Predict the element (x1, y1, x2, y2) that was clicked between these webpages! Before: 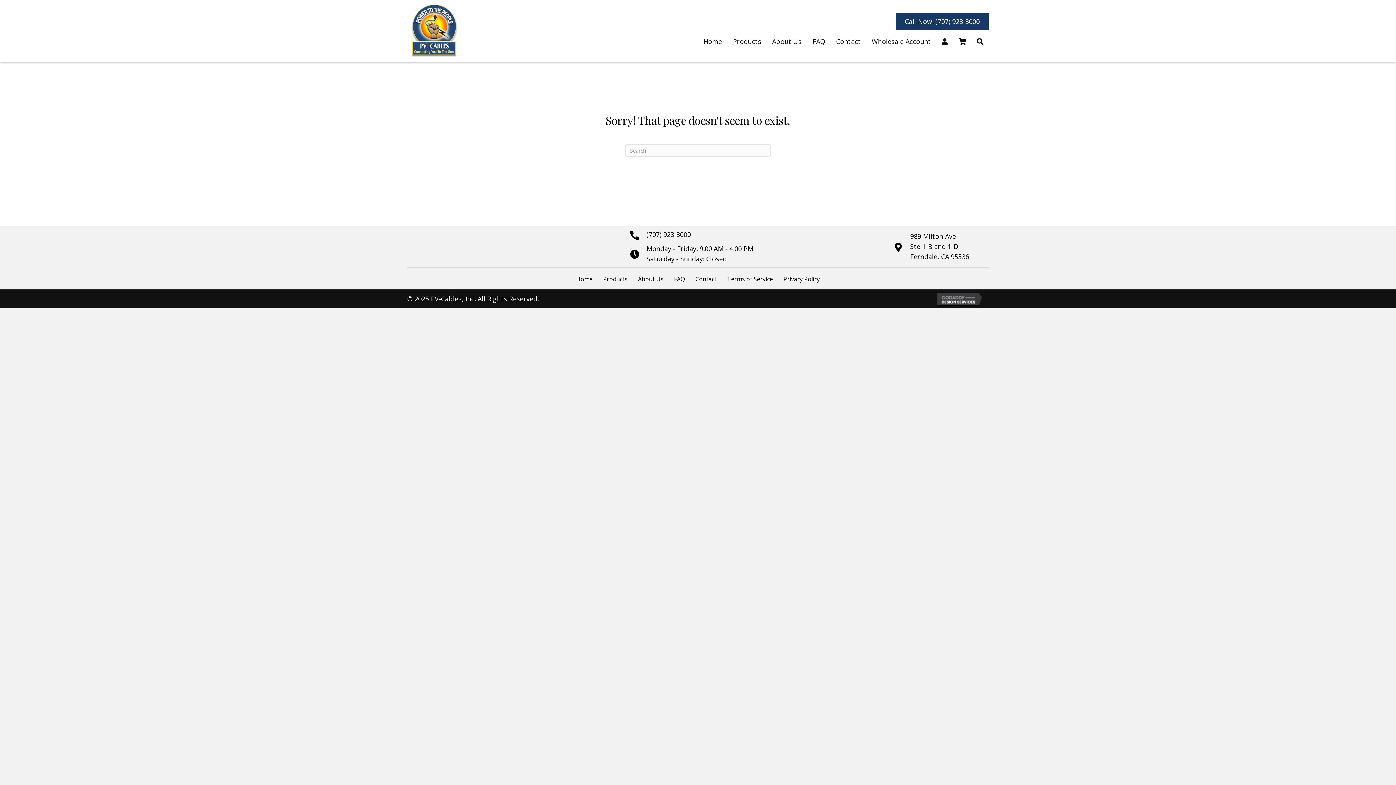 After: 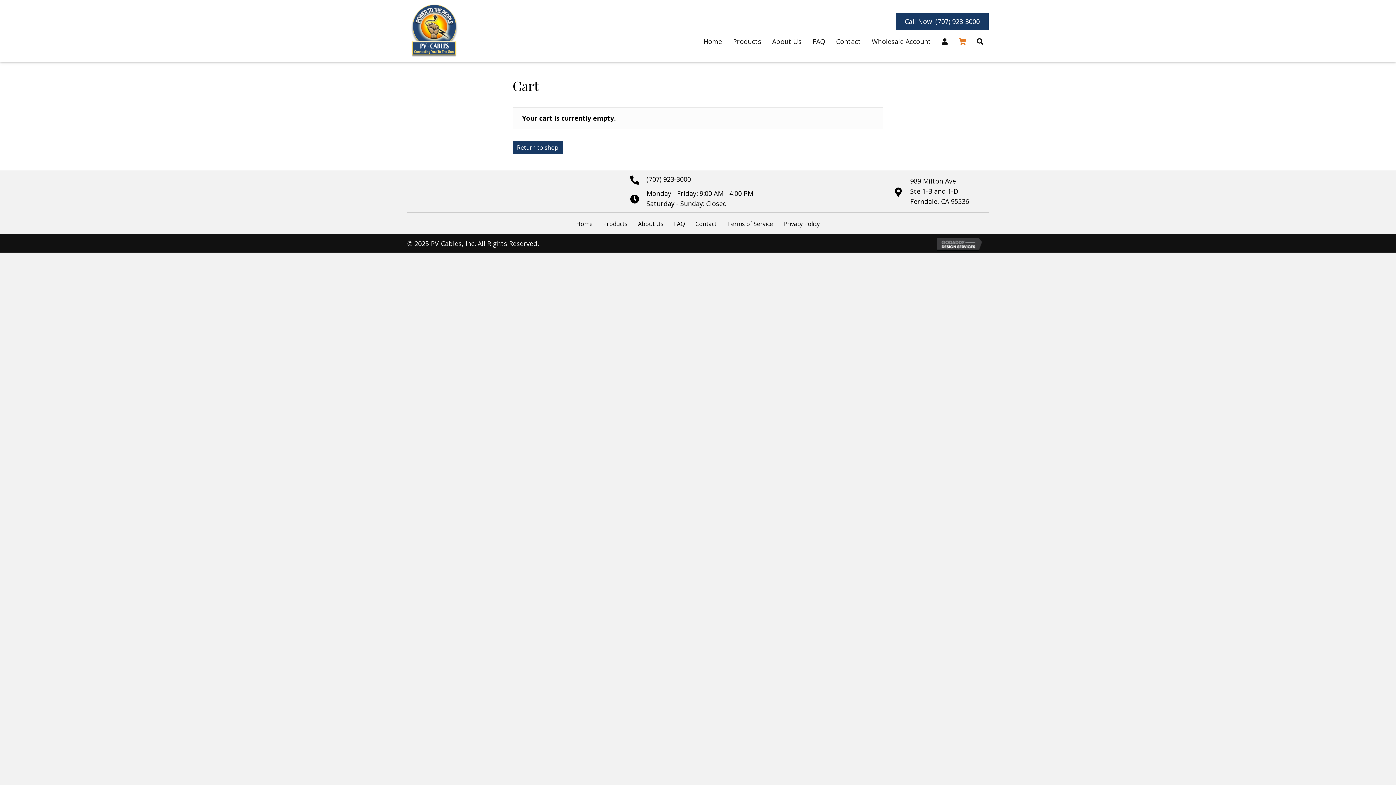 Action: bbox: (953, 34, 971, 48)